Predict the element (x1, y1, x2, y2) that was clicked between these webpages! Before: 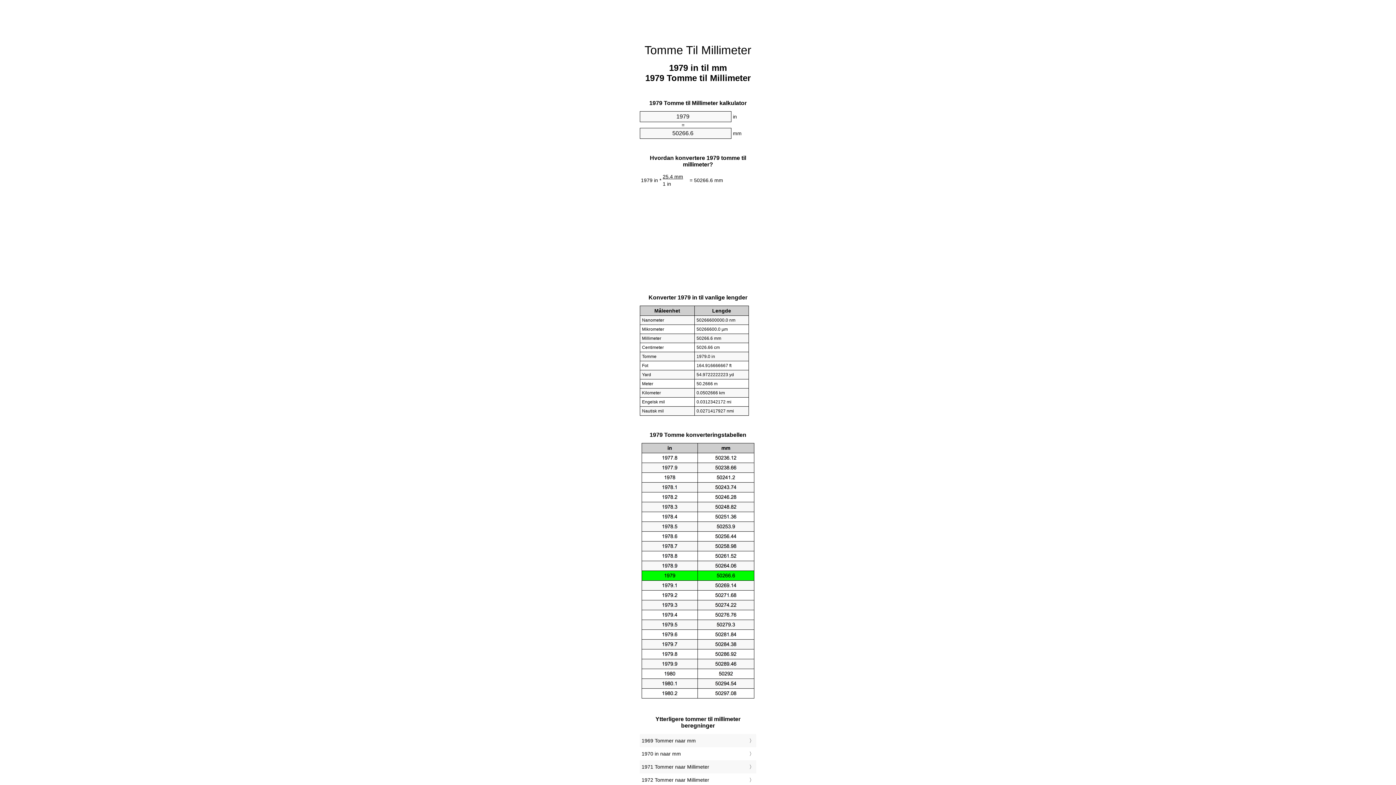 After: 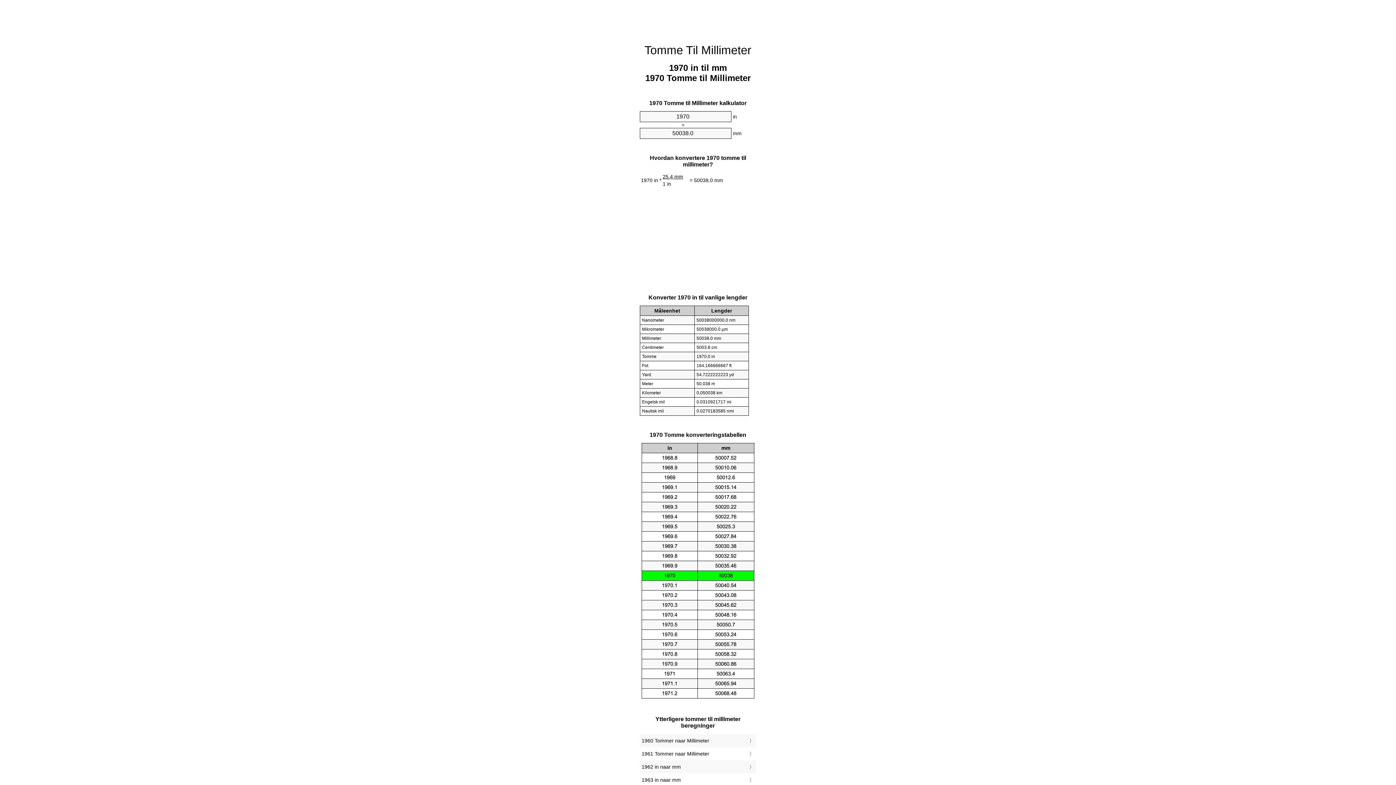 Action: label: 1970 in naar mm bbox: (641, 749, 754, 759)